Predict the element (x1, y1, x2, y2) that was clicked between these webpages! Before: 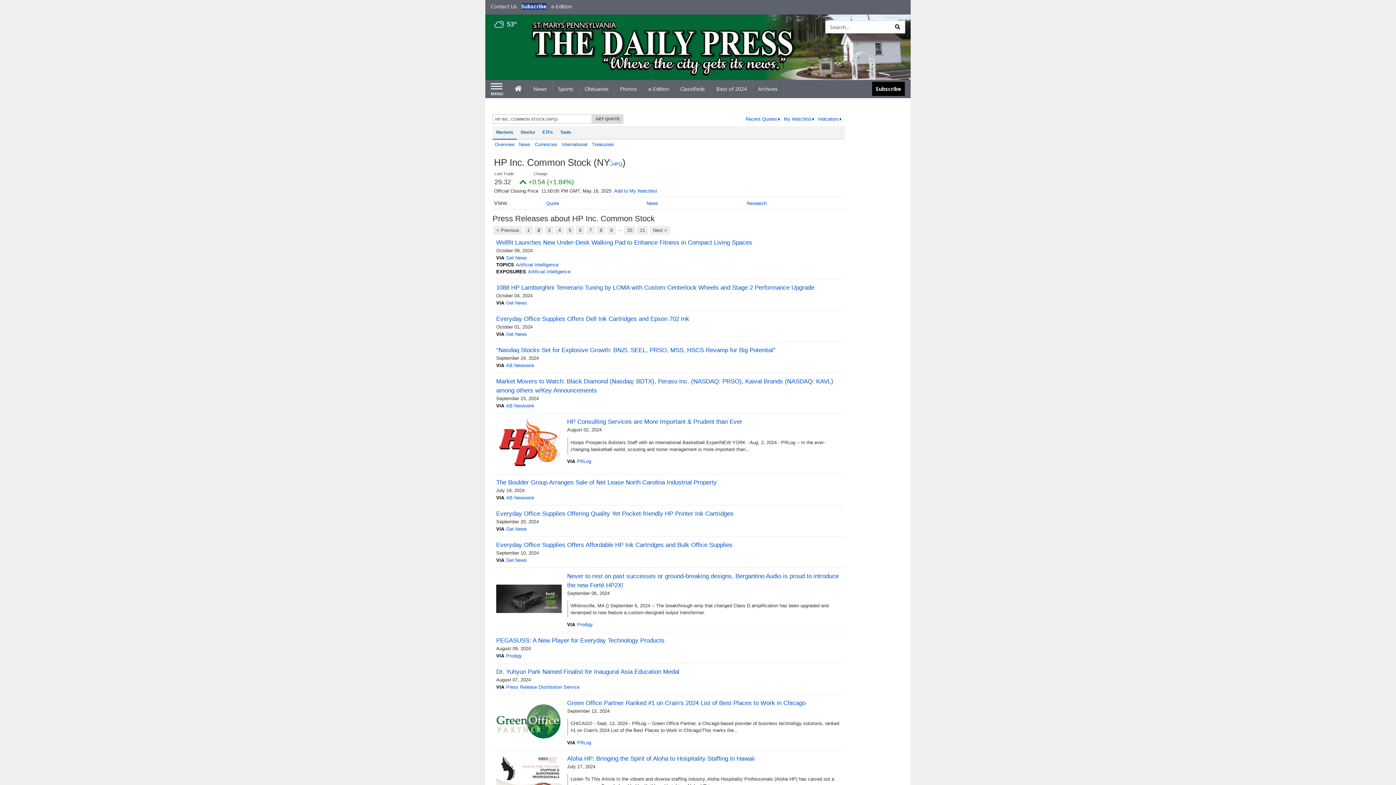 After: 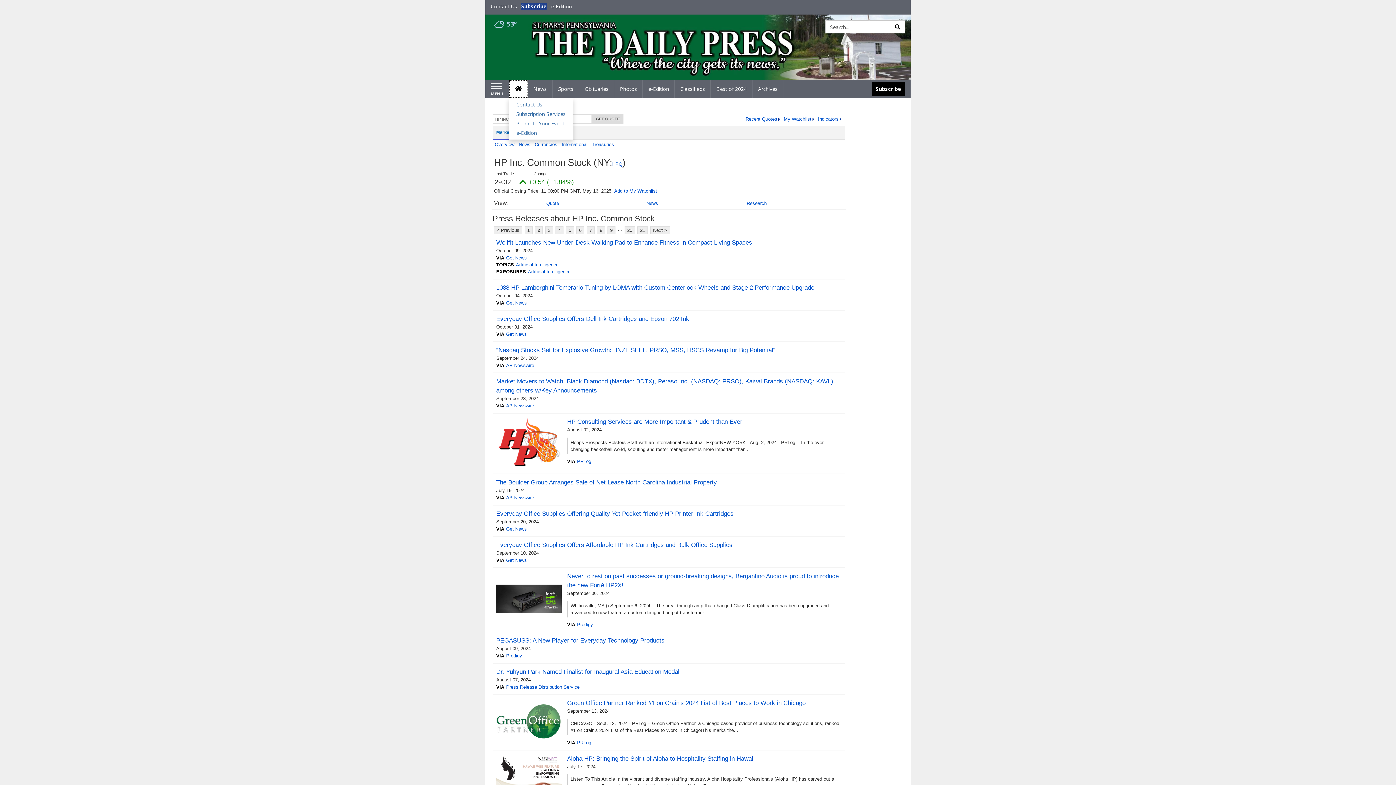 Action: label: Home bbox: (509, 80, 528, 98)